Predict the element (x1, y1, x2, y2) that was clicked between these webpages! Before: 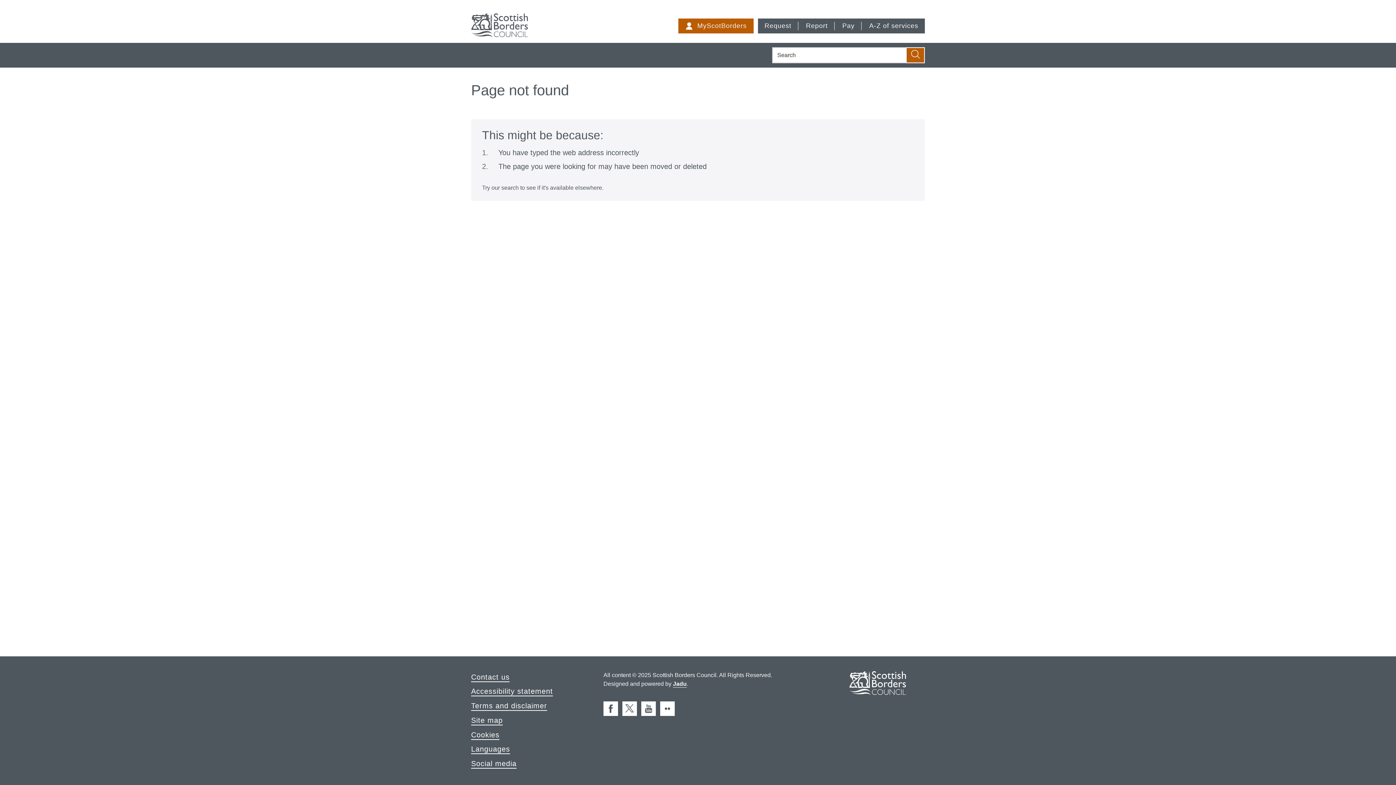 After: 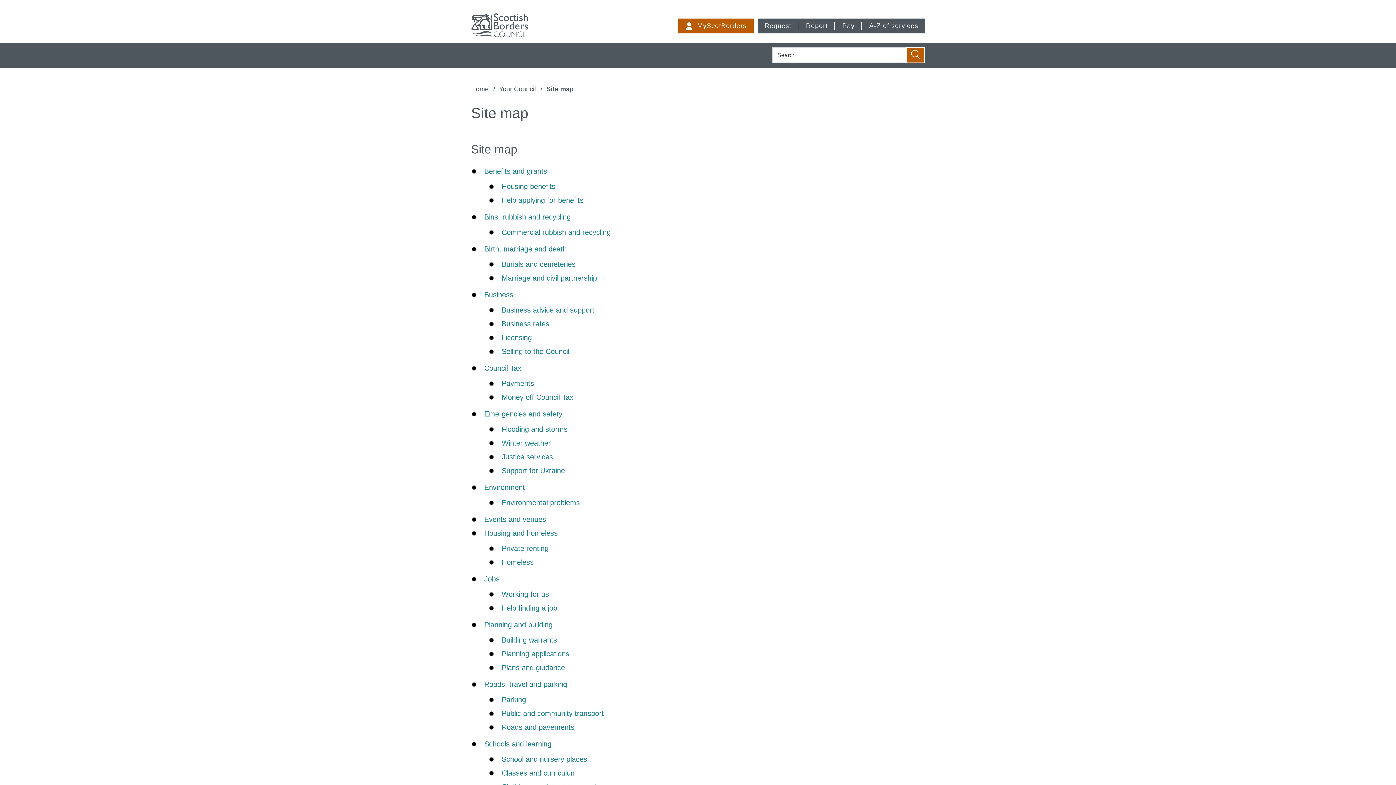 Action: bbox: (471, 715, 502, 726) label: Site map